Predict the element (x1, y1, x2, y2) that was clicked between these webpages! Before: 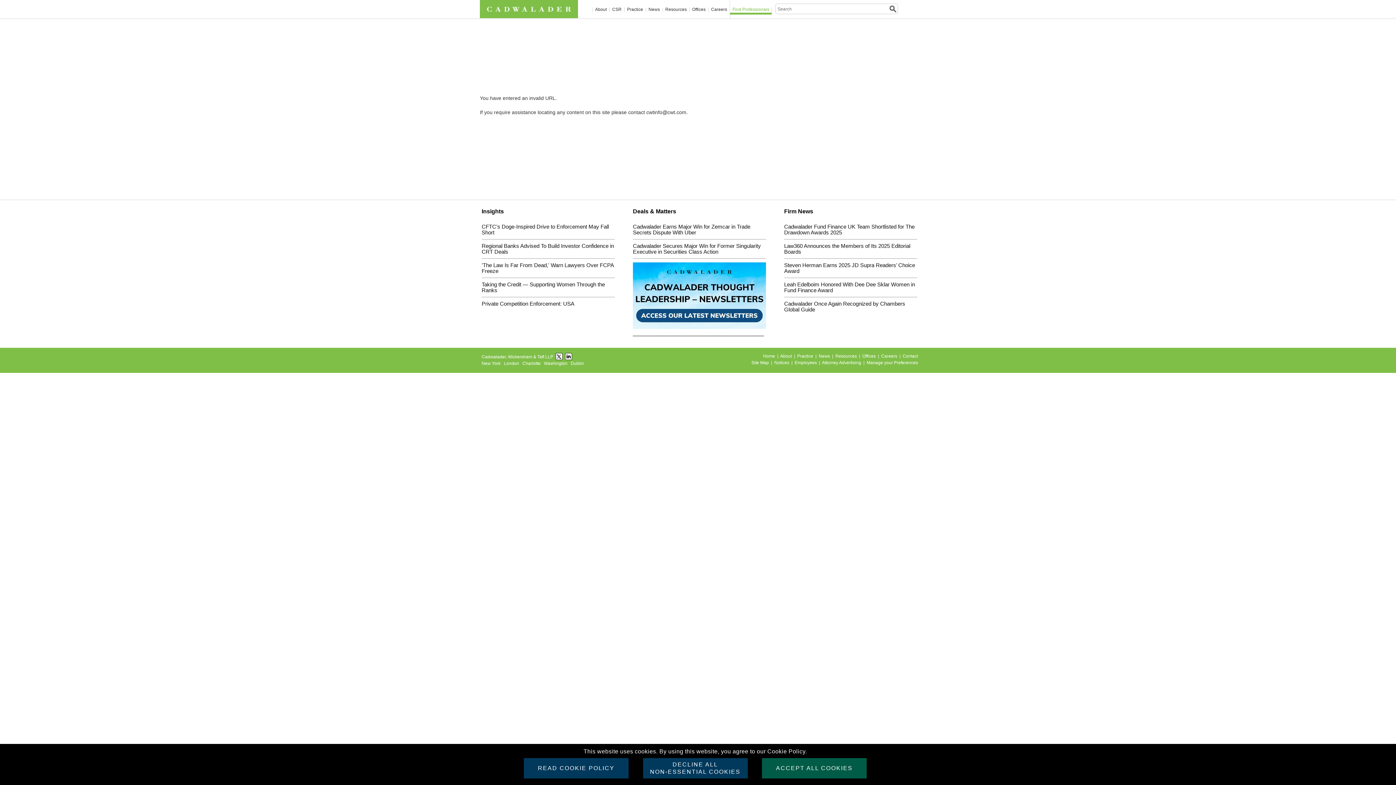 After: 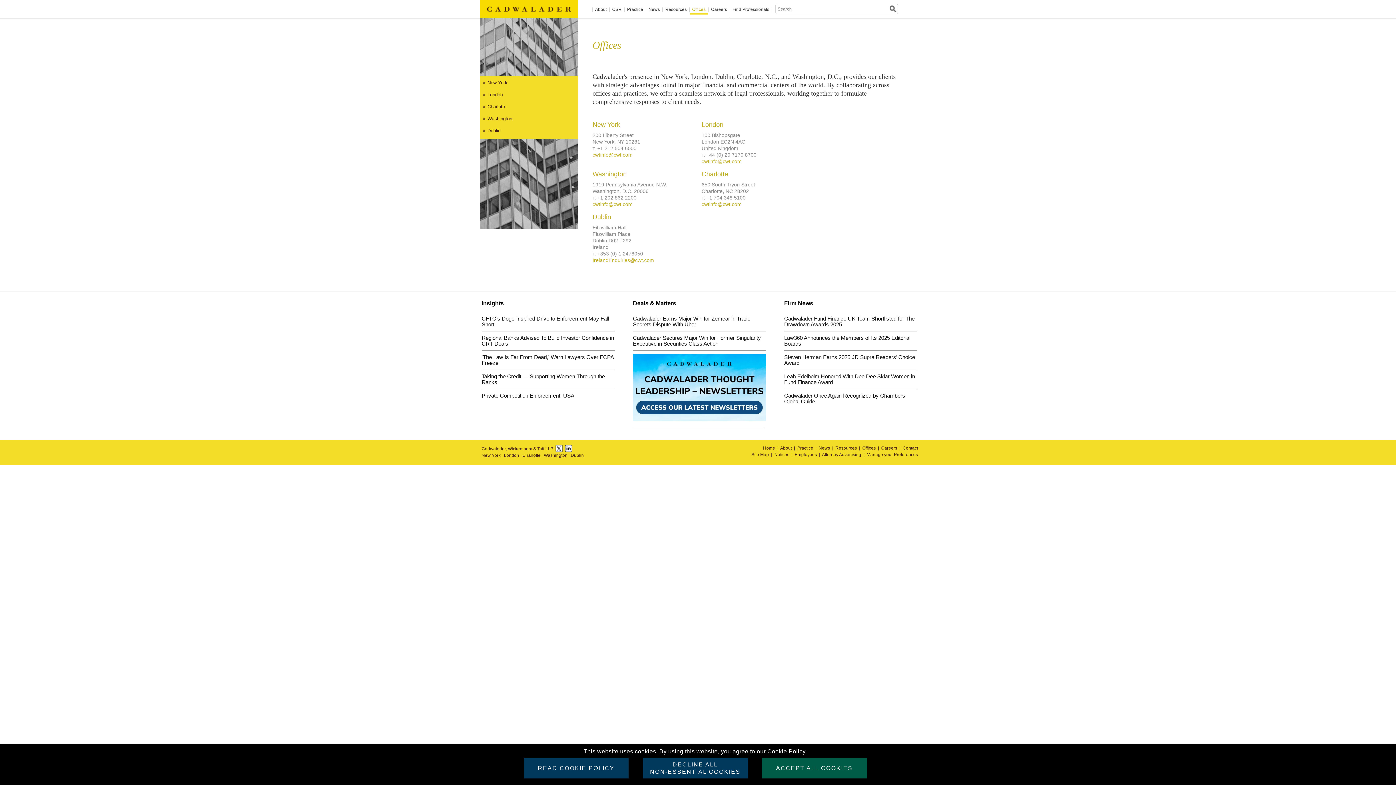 Action: bbox: (862, 353, 876, 358) label: Offices